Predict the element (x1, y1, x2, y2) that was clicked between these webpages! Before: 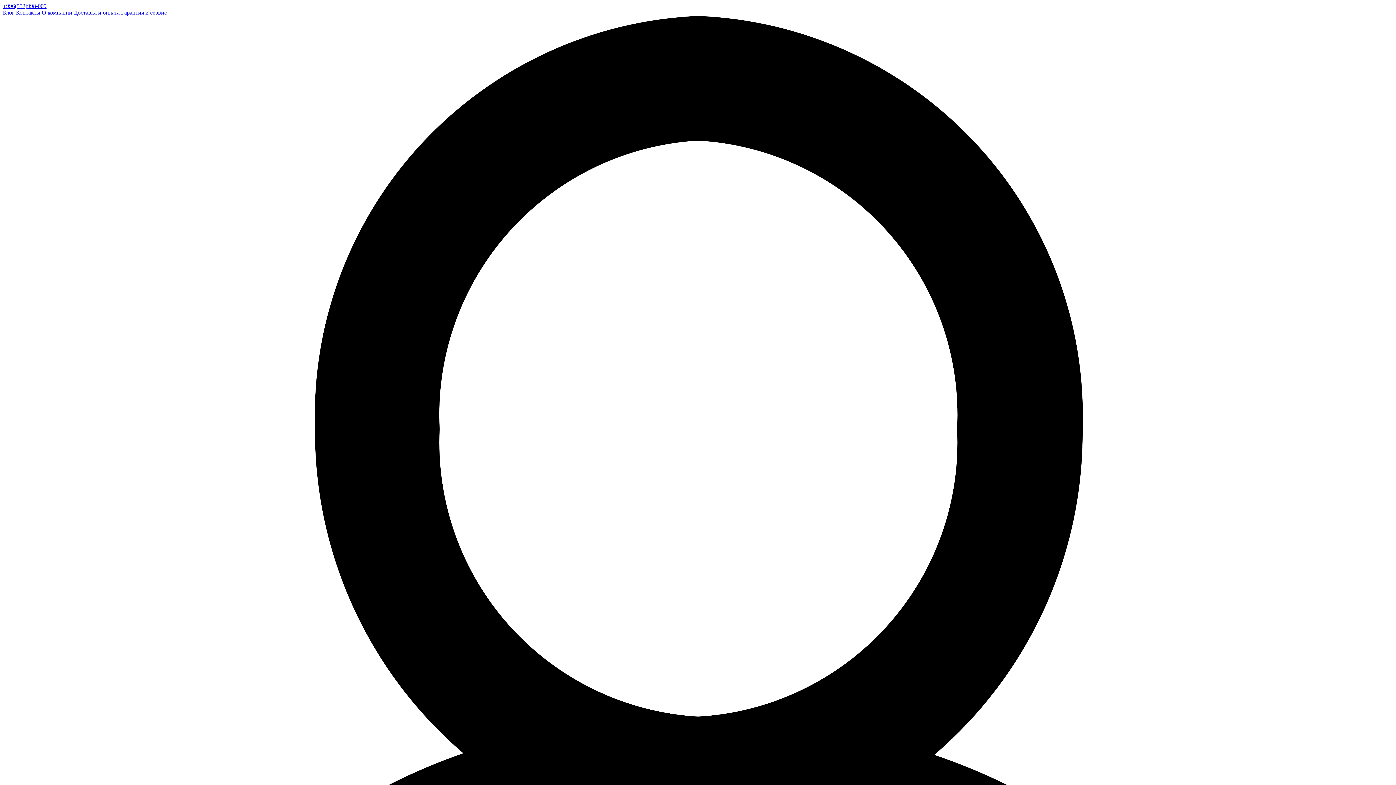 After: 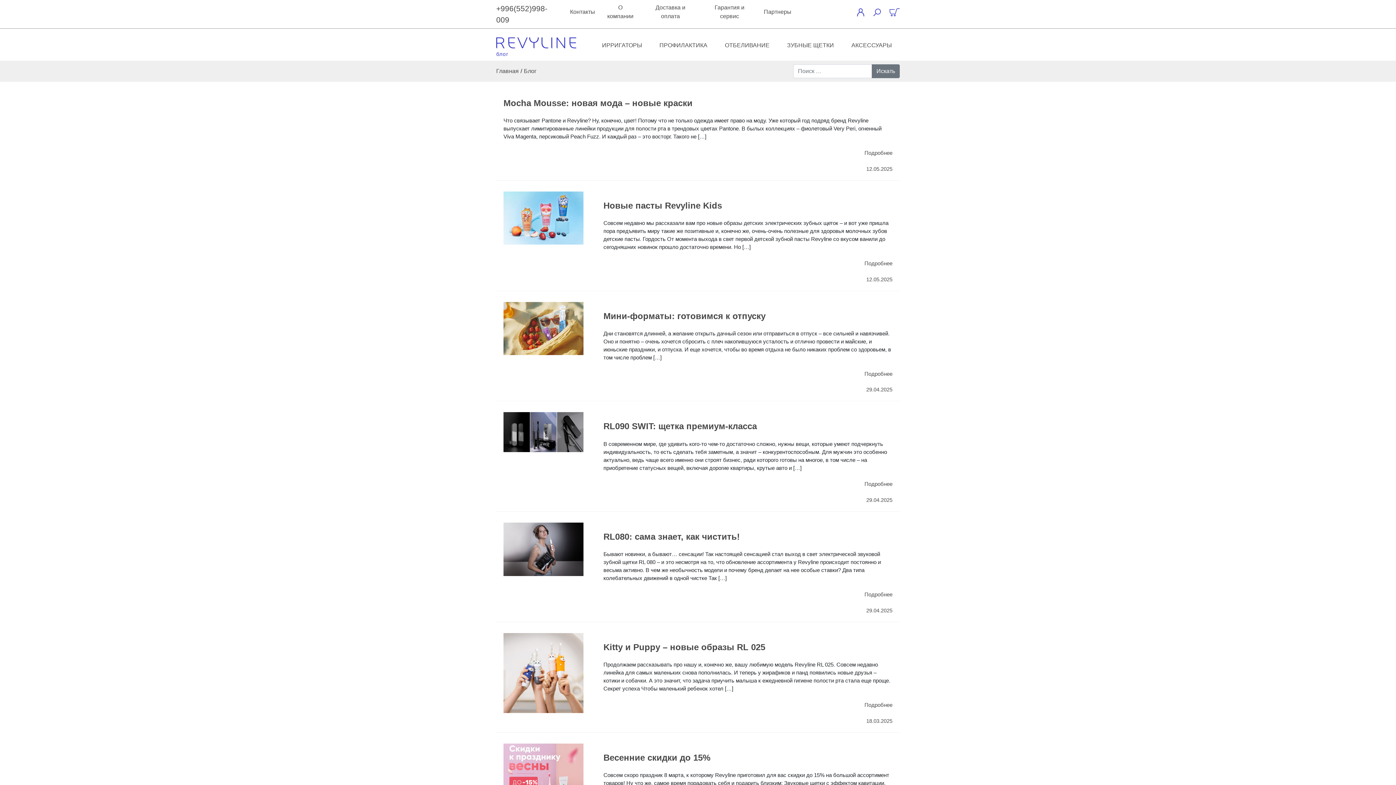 Action: bbox: (2, 9, 14, 15) label: Блог